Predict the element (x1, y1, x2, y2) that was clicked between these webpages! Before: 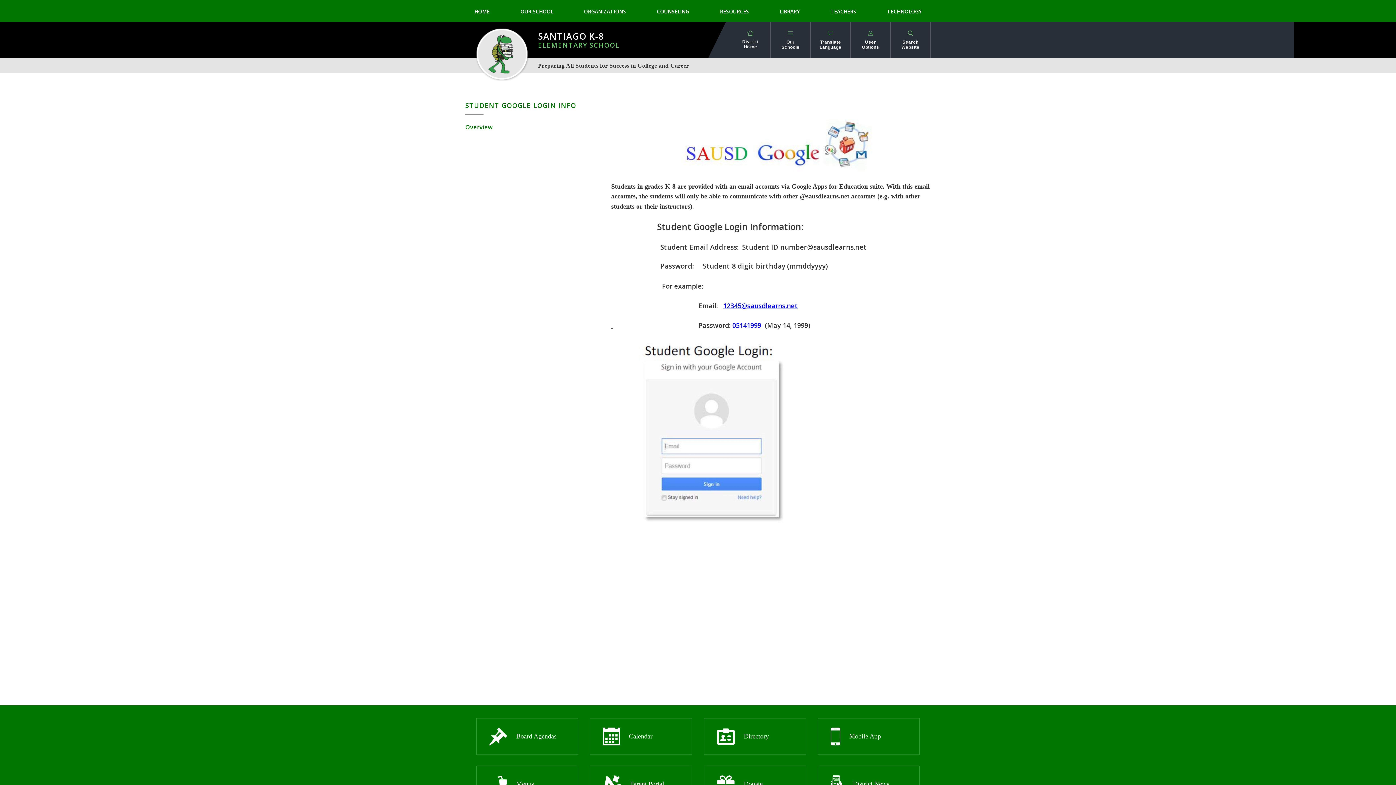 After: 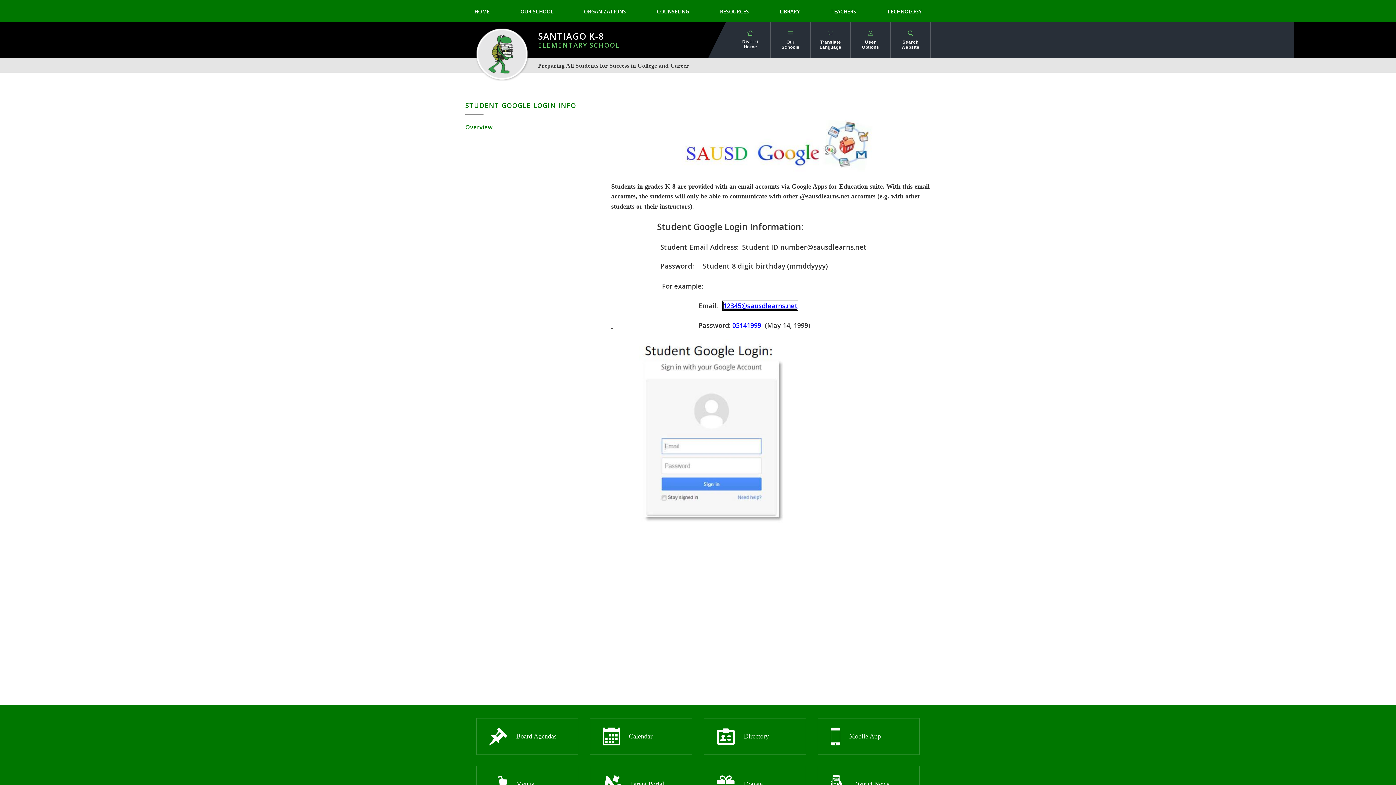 Action: label: 12345@sausdlearns.net bbox: (723, 301, 797, 310)